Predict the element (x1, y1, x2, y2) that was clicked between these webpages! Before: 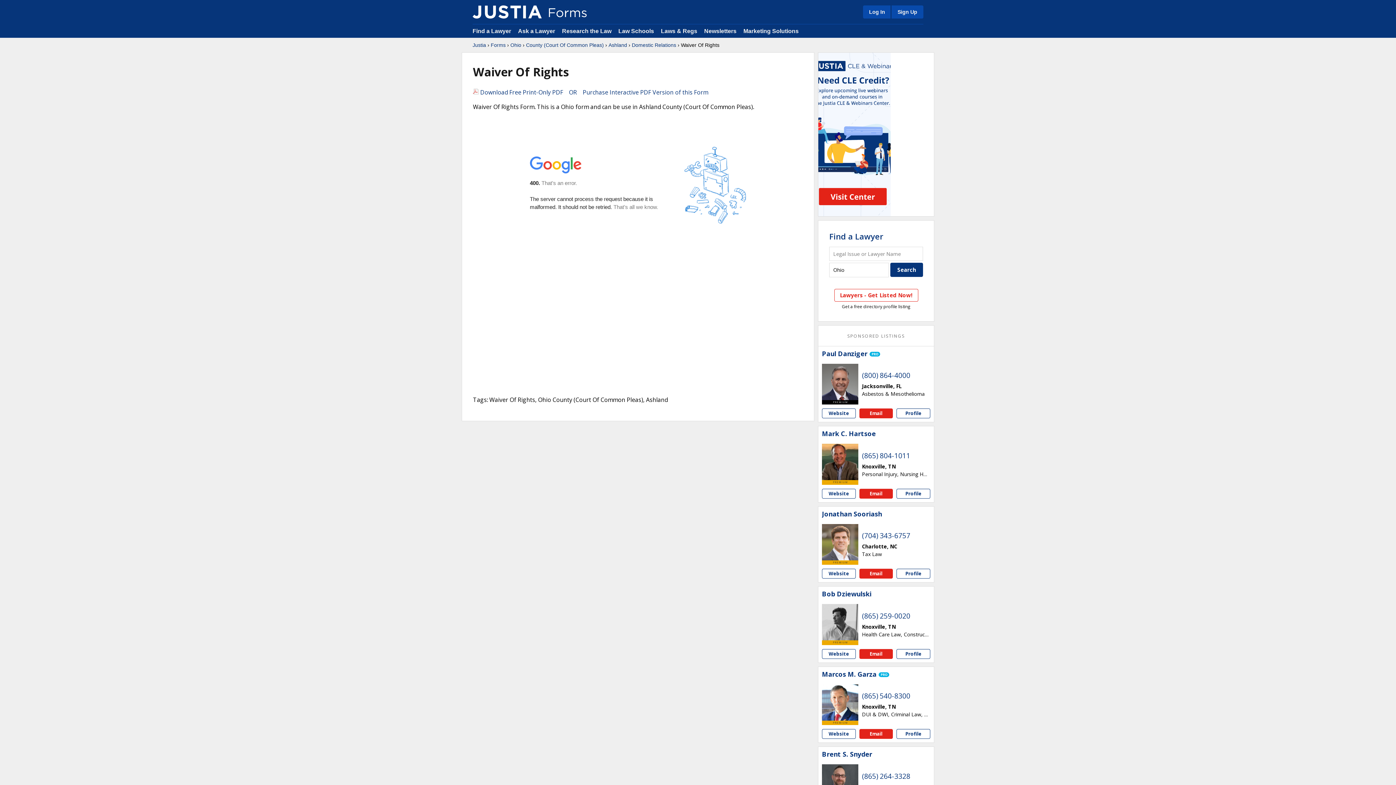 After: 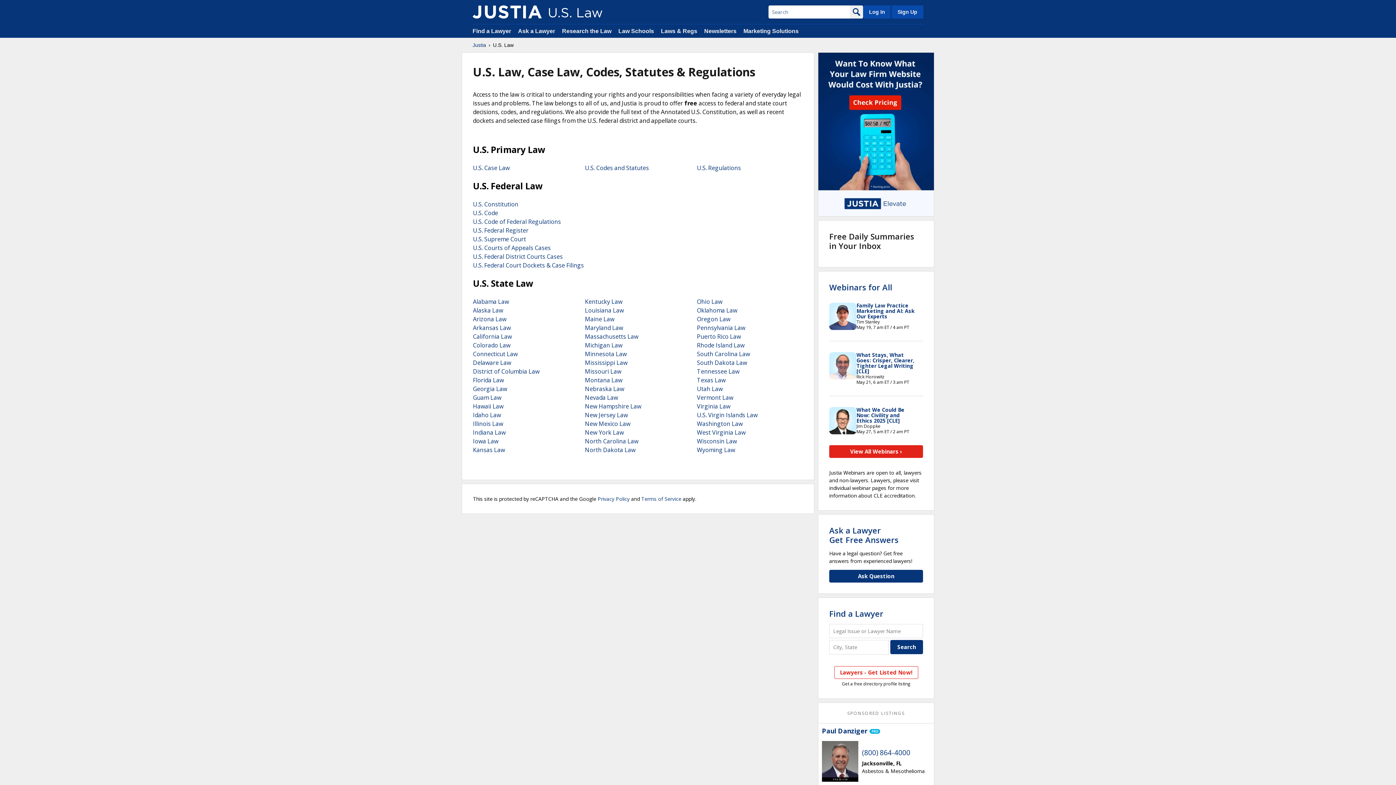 Action: bbox: (661, 28, 697, 34) label: Laws & Regs